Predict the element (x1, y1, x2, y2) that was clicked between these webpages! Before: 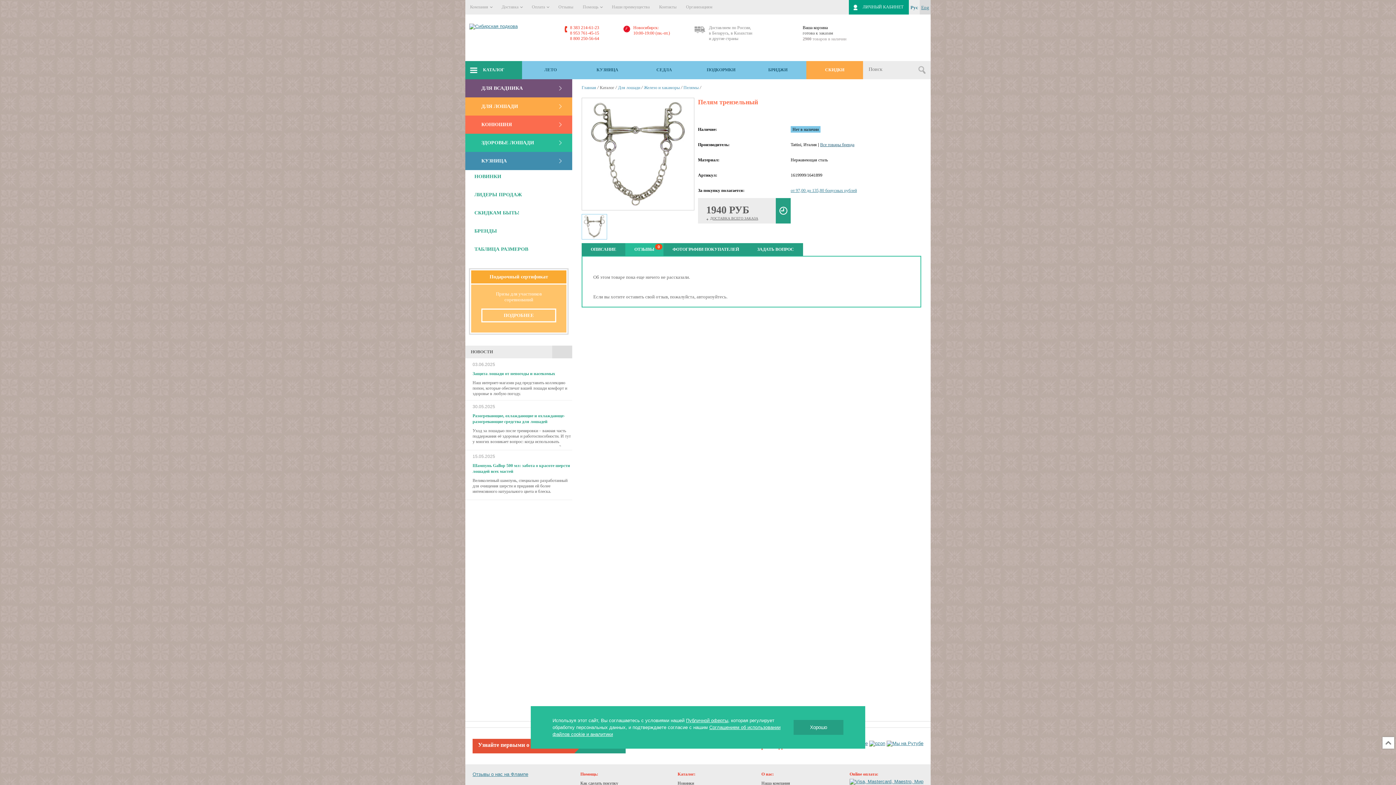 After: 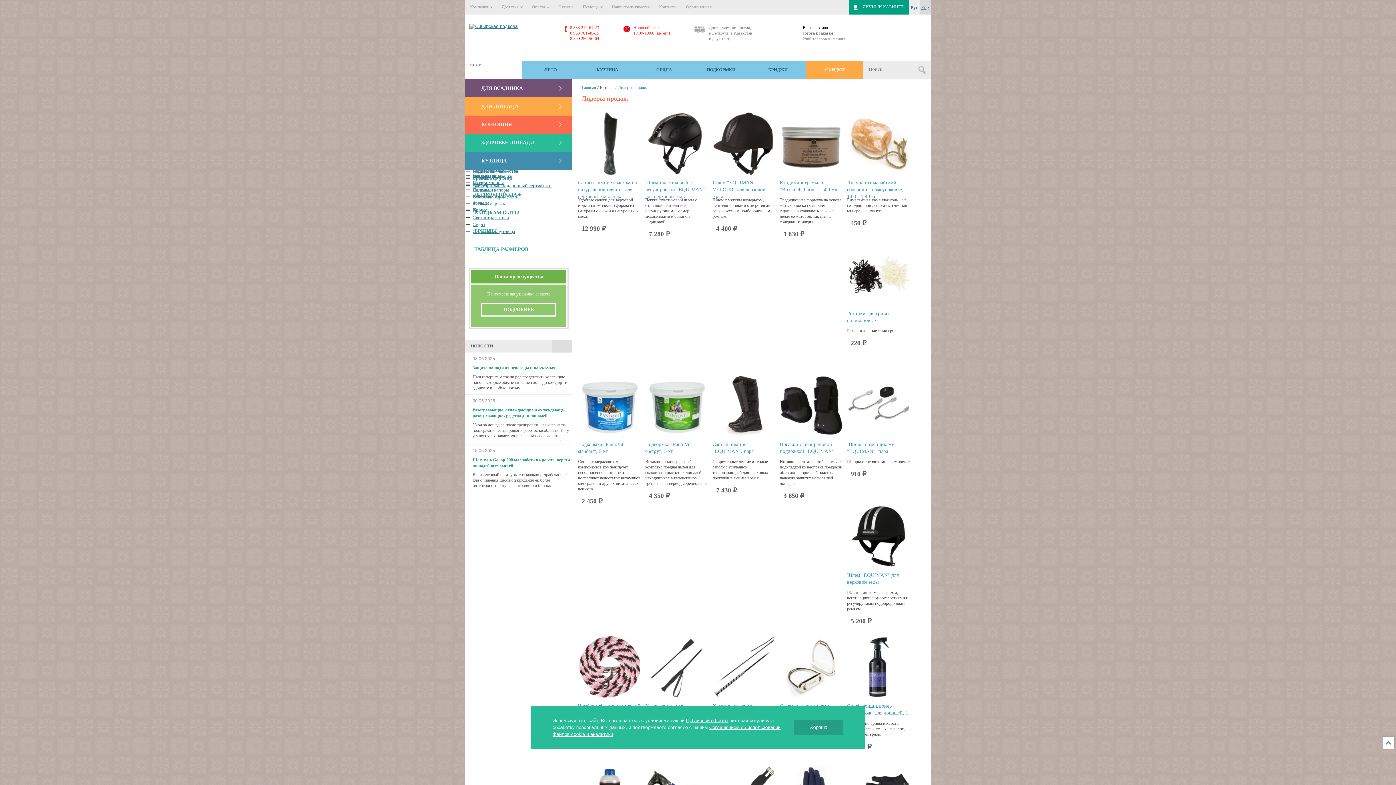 Action: bbox: (465, 192, 572, 210) label: ЛИДЕРЫ ПРОДАЖ